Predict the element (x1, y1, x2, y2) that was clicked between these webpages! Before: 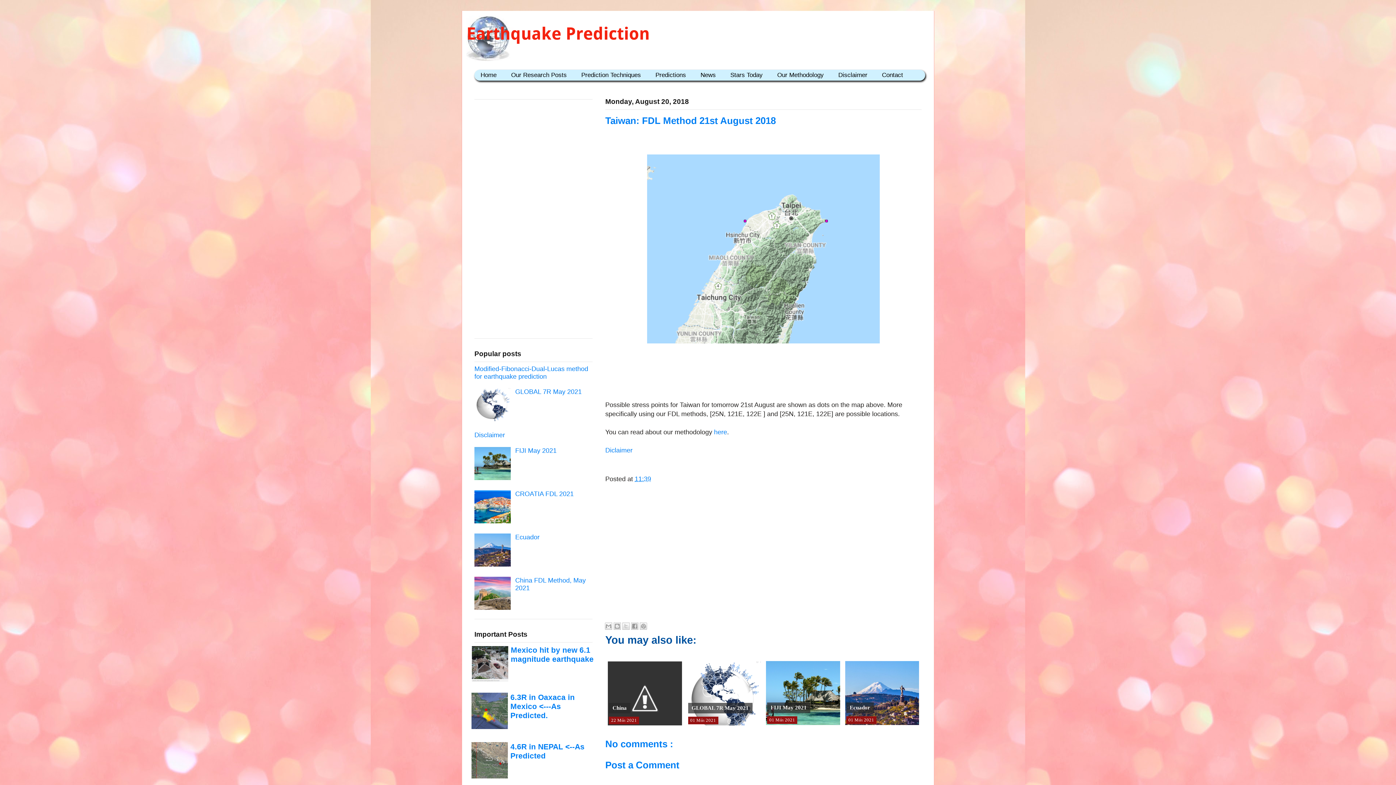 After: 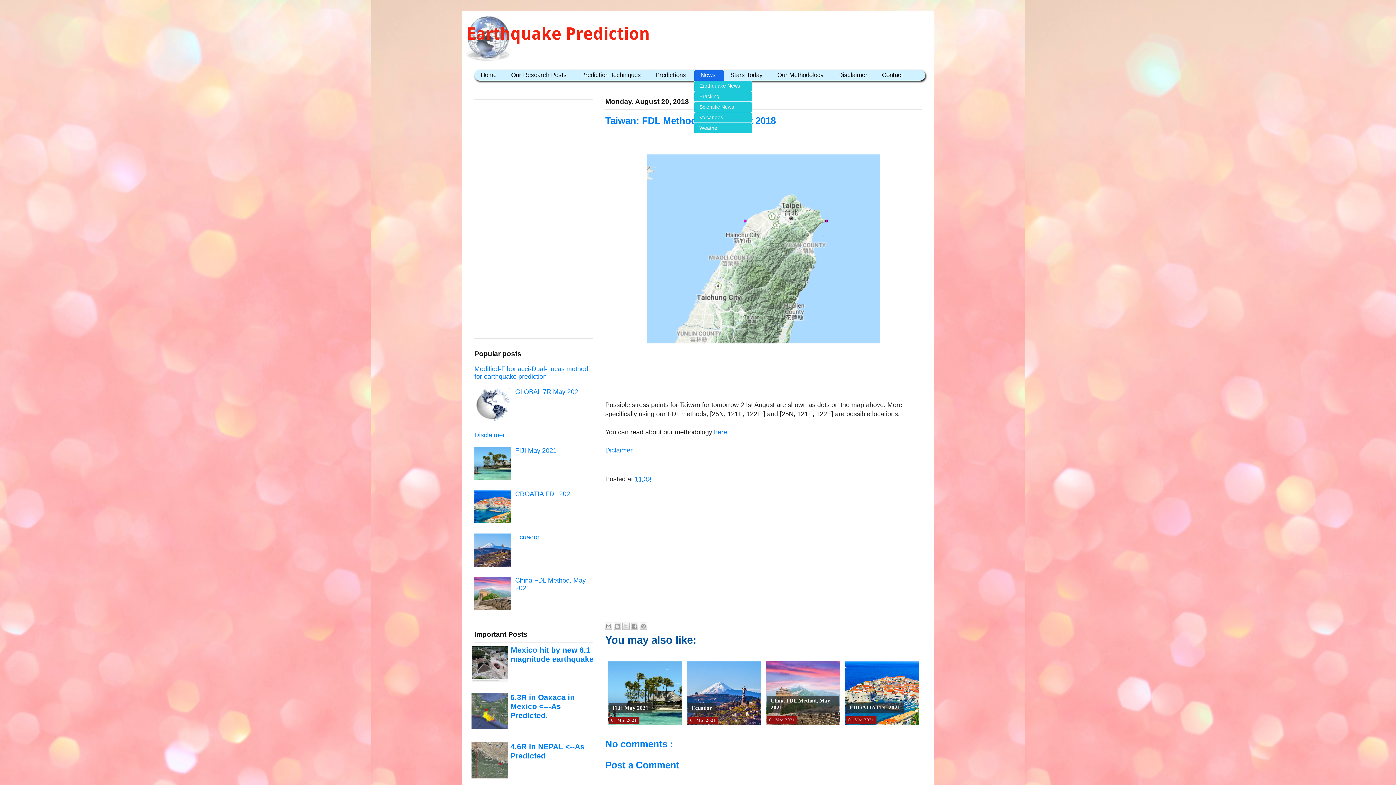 Action: label: News bbox: (694, 69, 724, 80)